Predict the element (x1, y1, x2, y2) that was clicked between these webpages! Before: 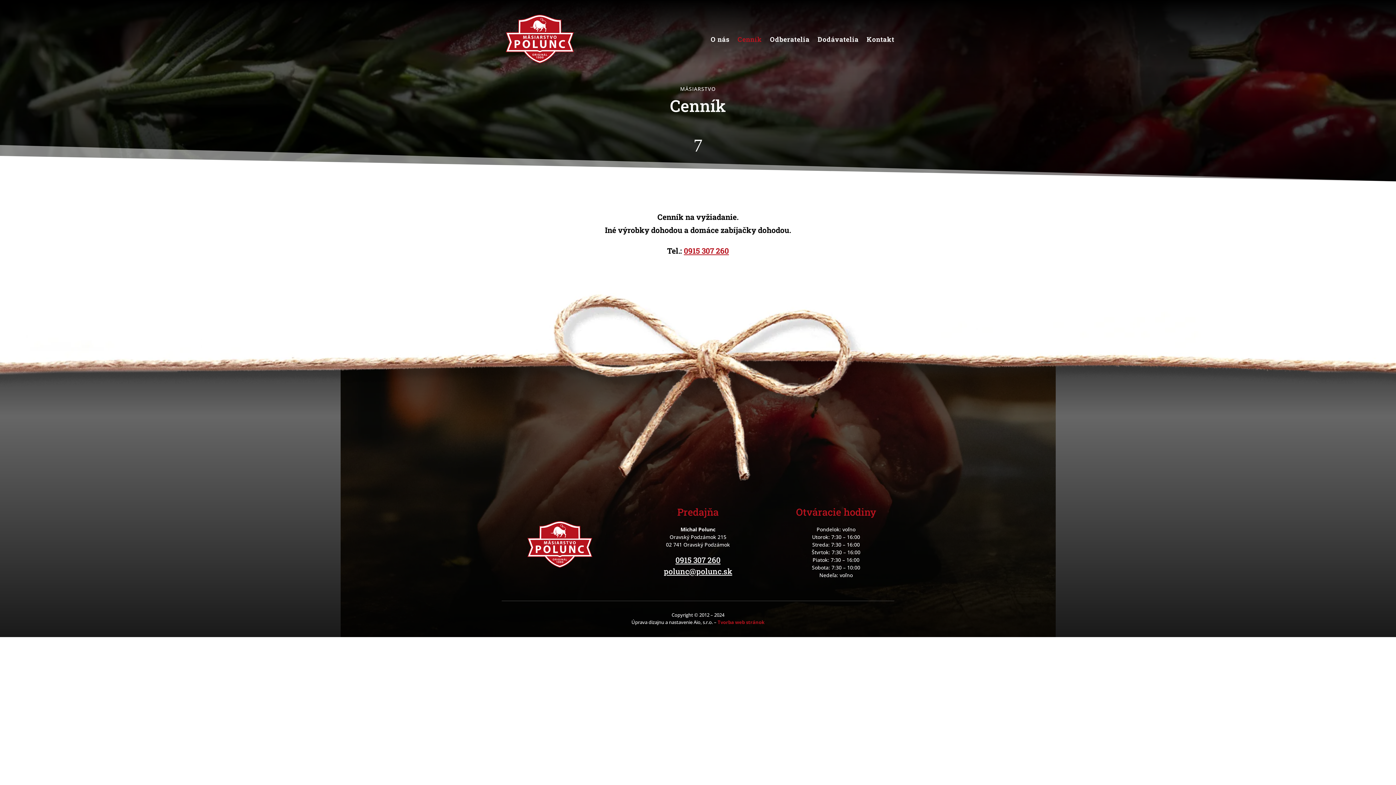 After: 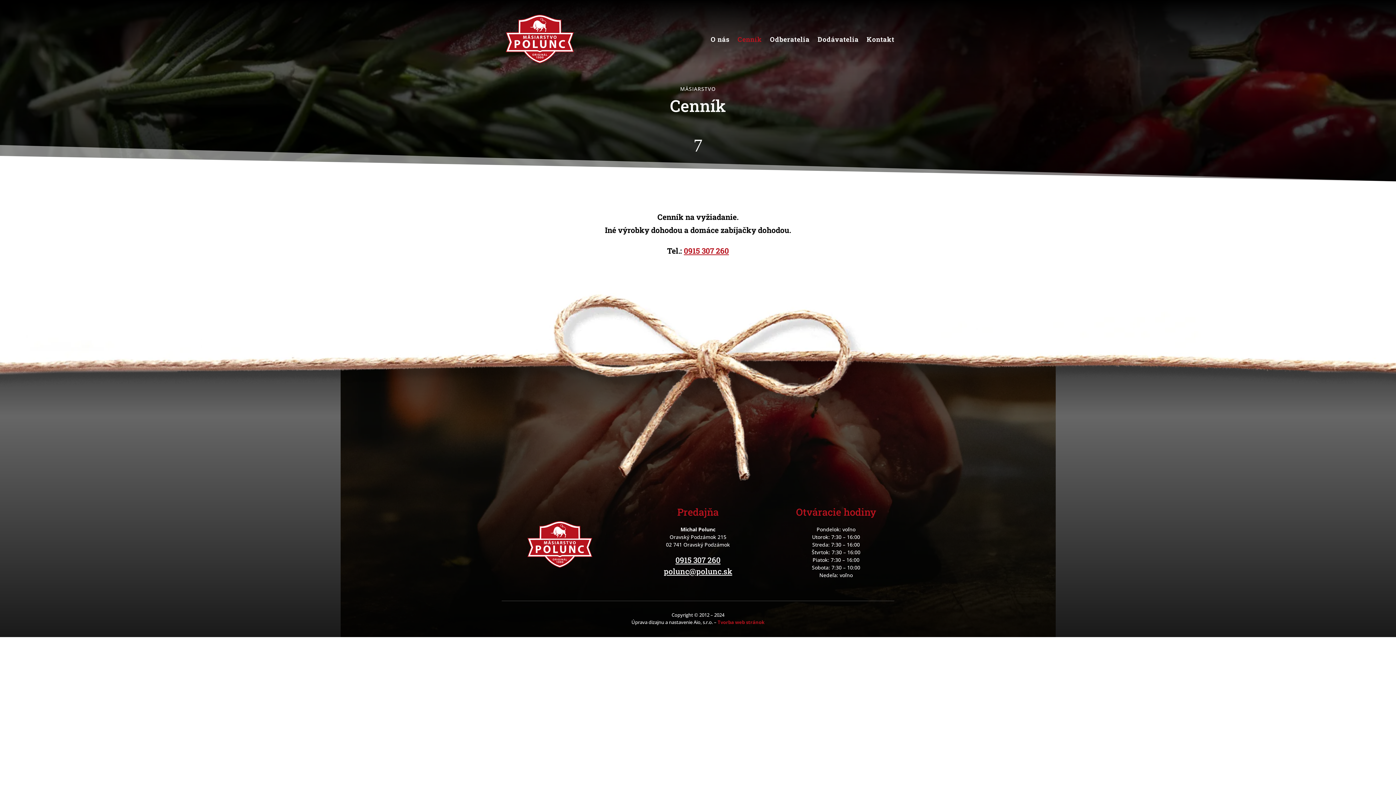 Action: label: Tvorba web stránok bbox: (717, 619, 764, 625)